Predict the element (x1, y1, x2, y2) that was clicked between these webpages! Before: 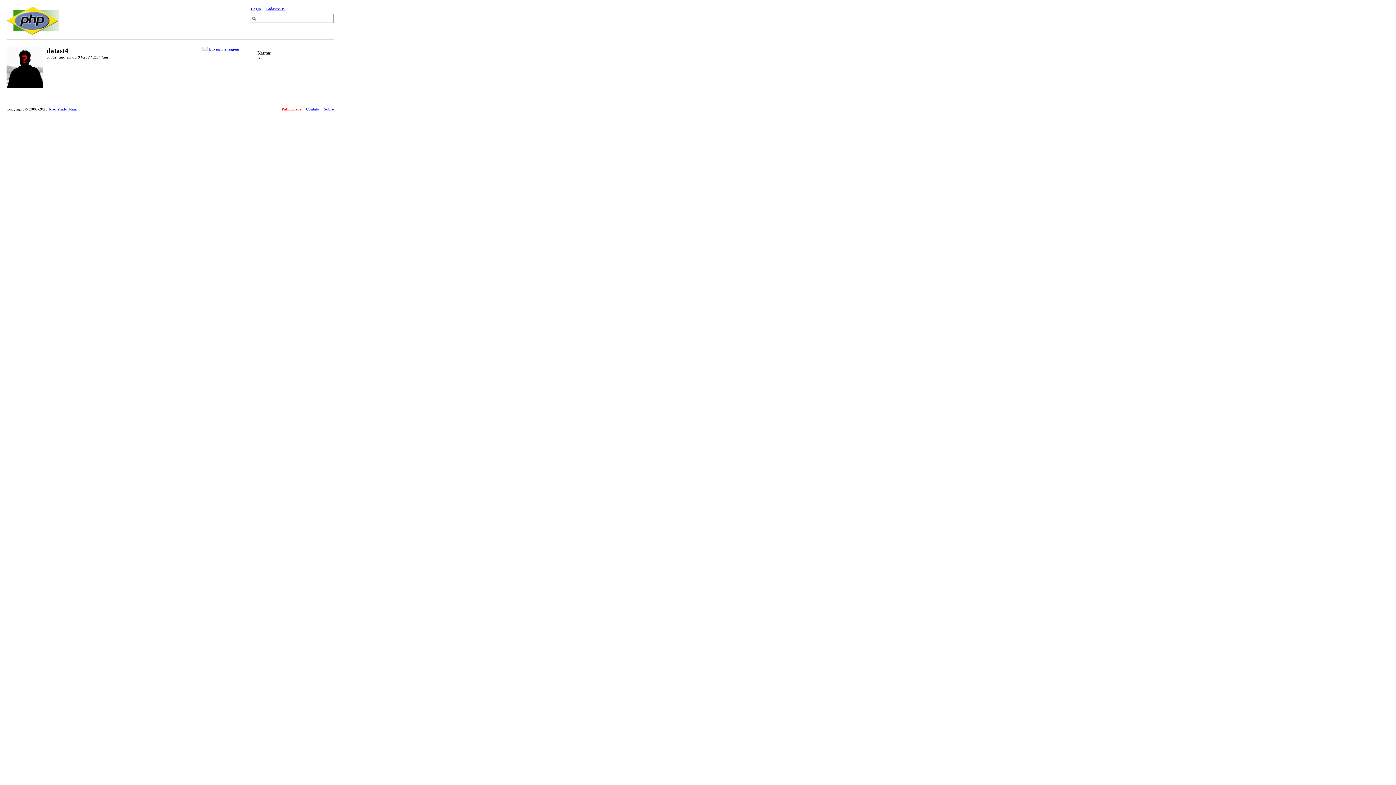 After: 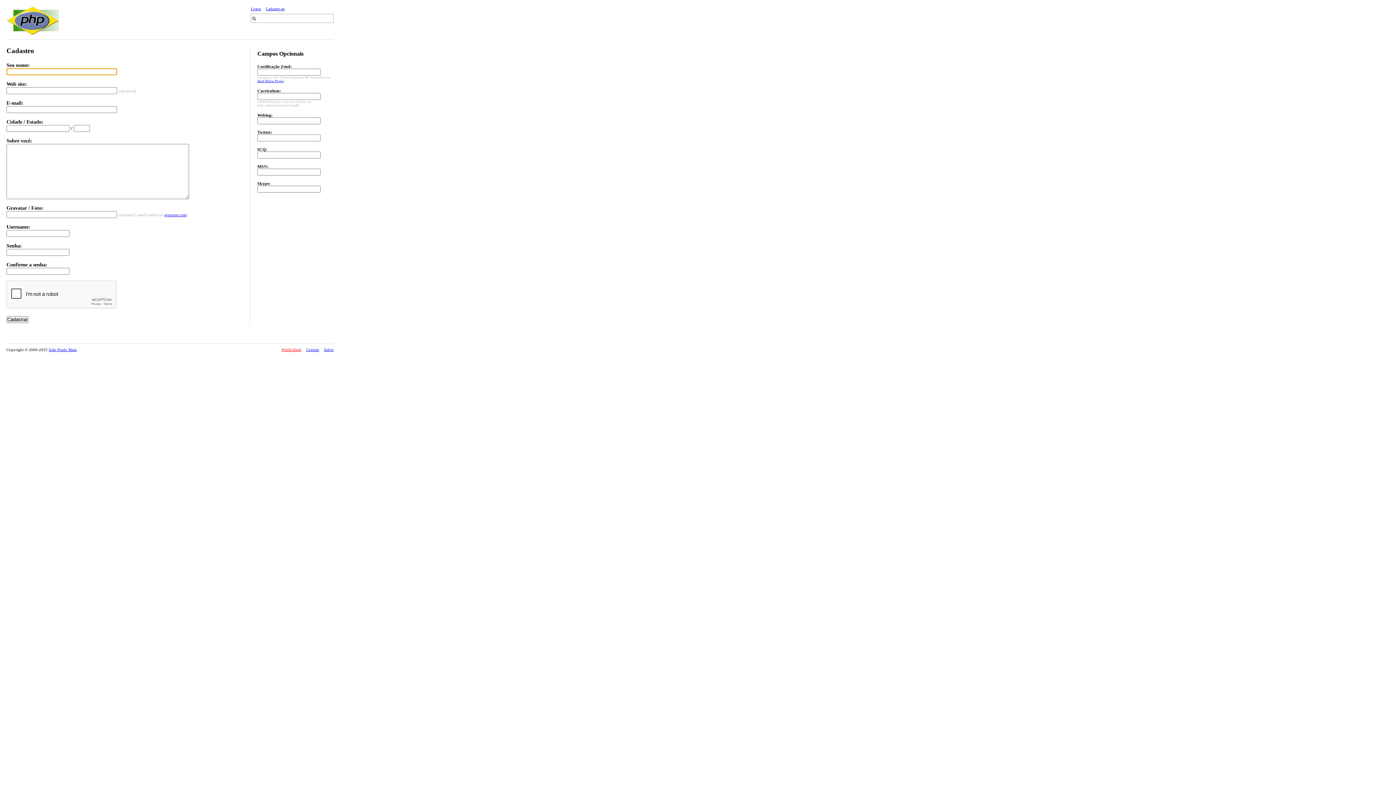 Action: bbox: (265, 6, 284, 10) label: Cadastre-se